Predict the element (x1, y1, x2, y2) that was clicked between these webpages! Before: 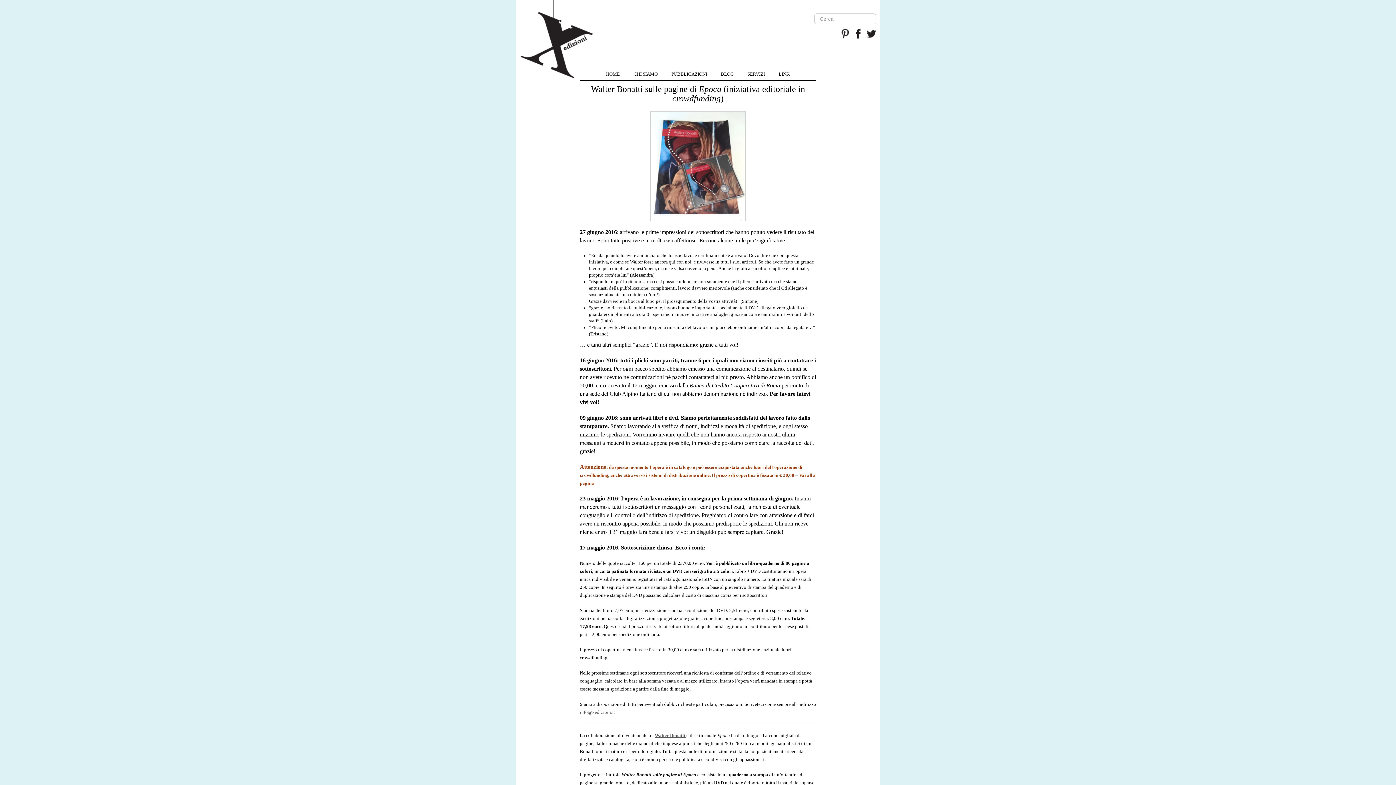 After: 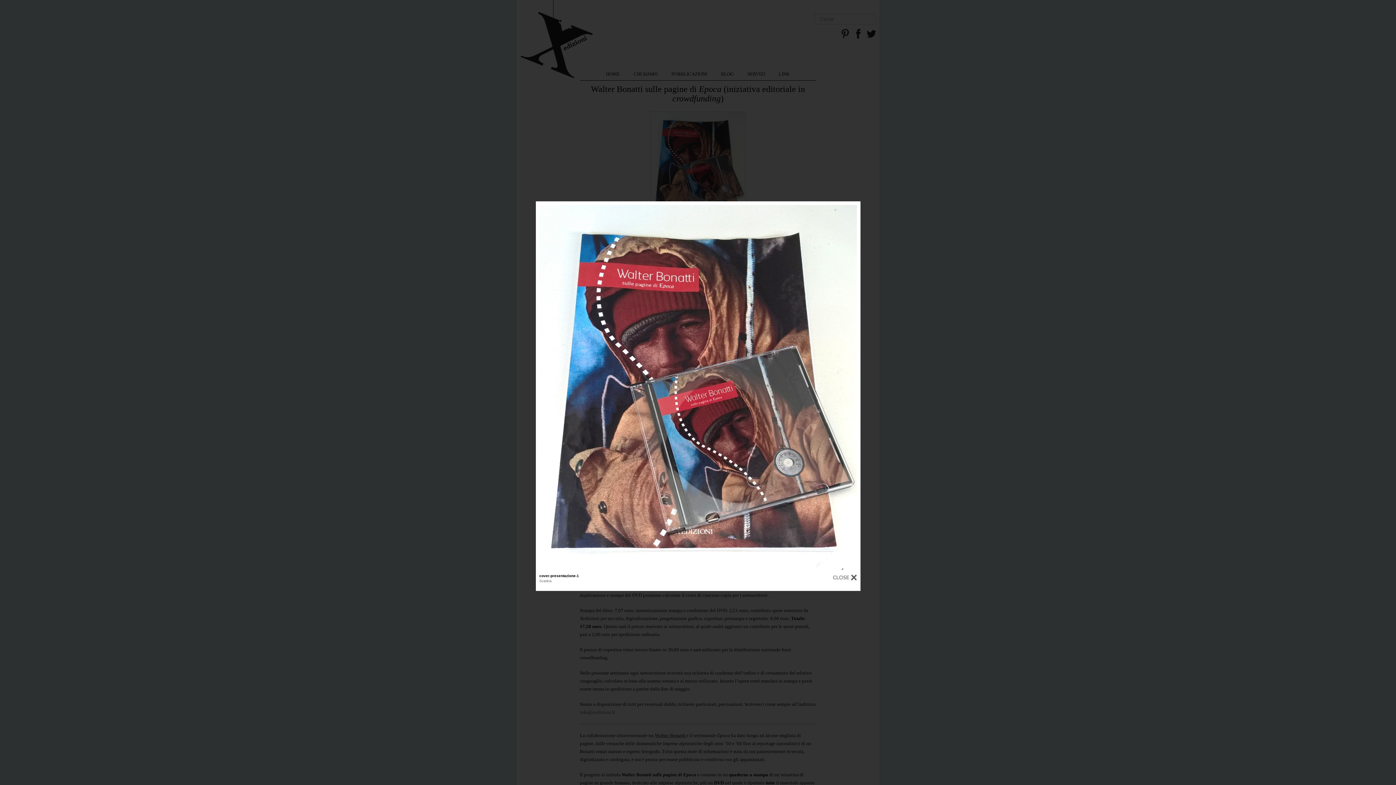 Action: bbox: (580, 111, 816, 221)